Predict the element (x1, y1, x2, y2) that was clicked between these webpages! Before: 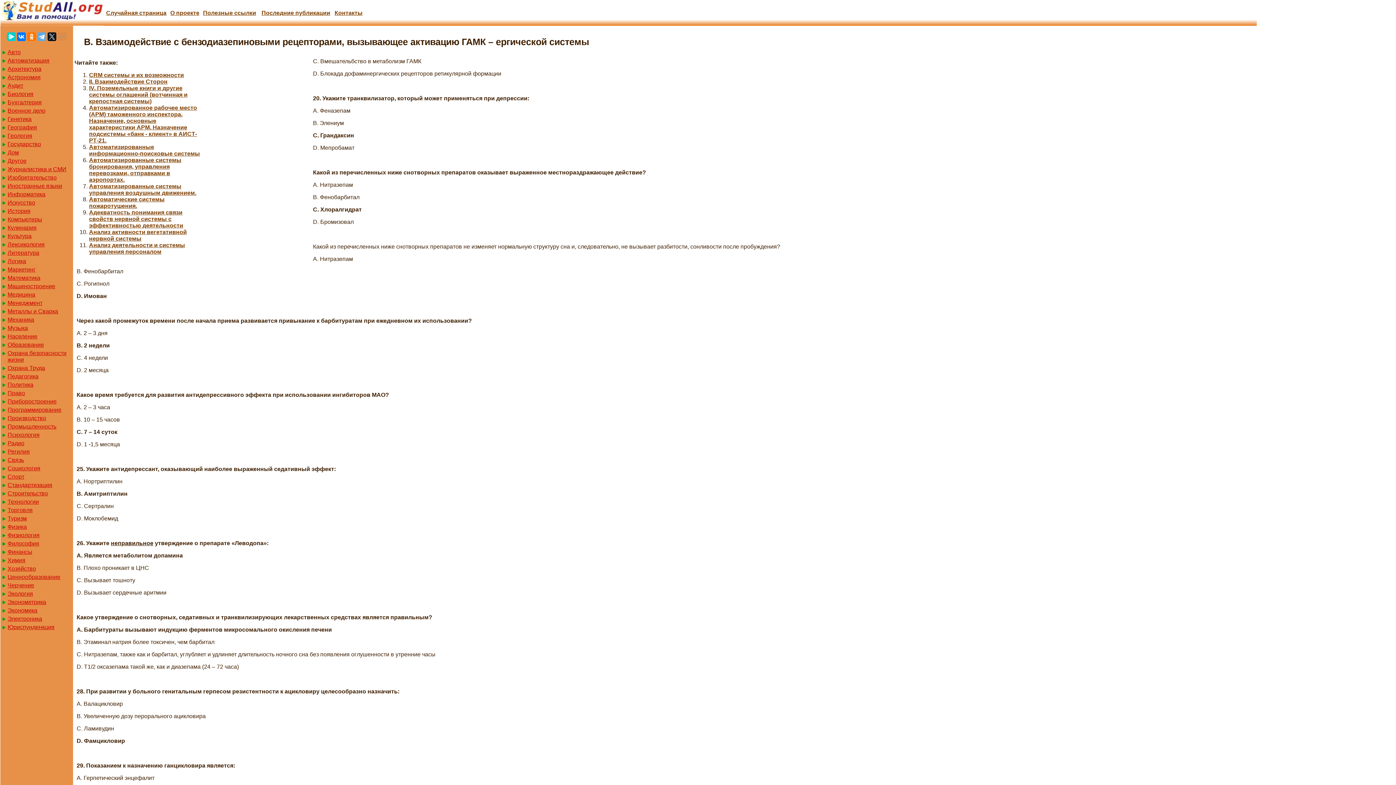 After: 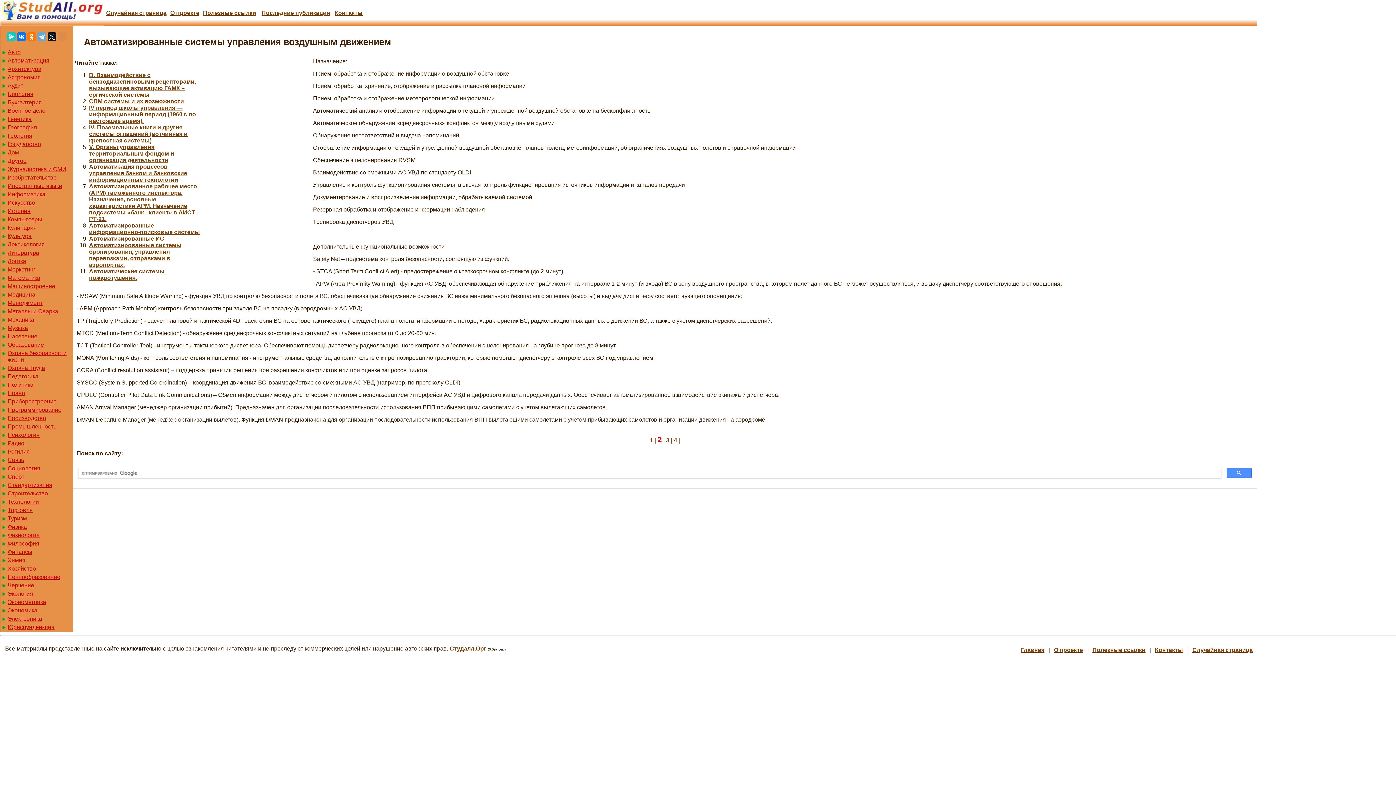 Action: label: Автоматизированные системы управления воздушным движением. bbox: (89, 183, 196, 196)